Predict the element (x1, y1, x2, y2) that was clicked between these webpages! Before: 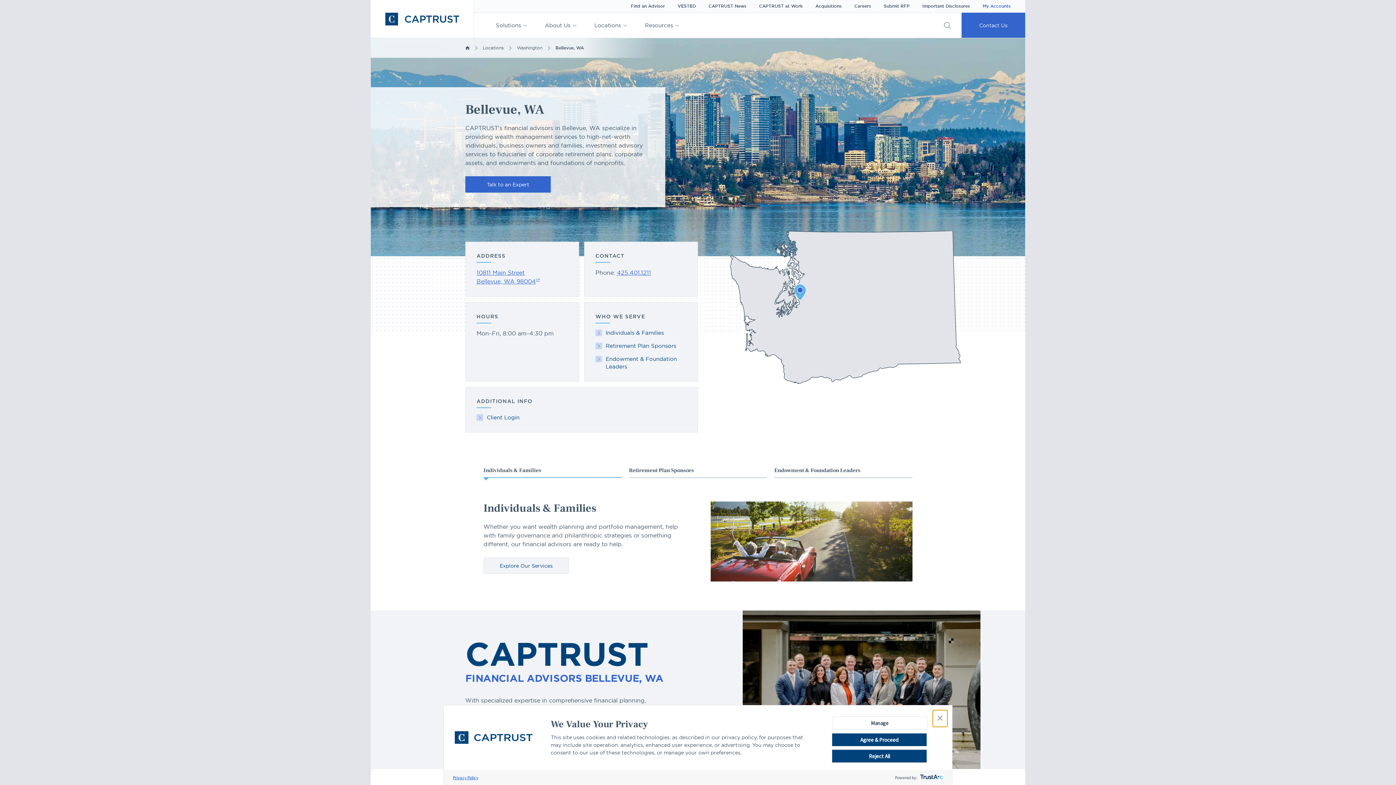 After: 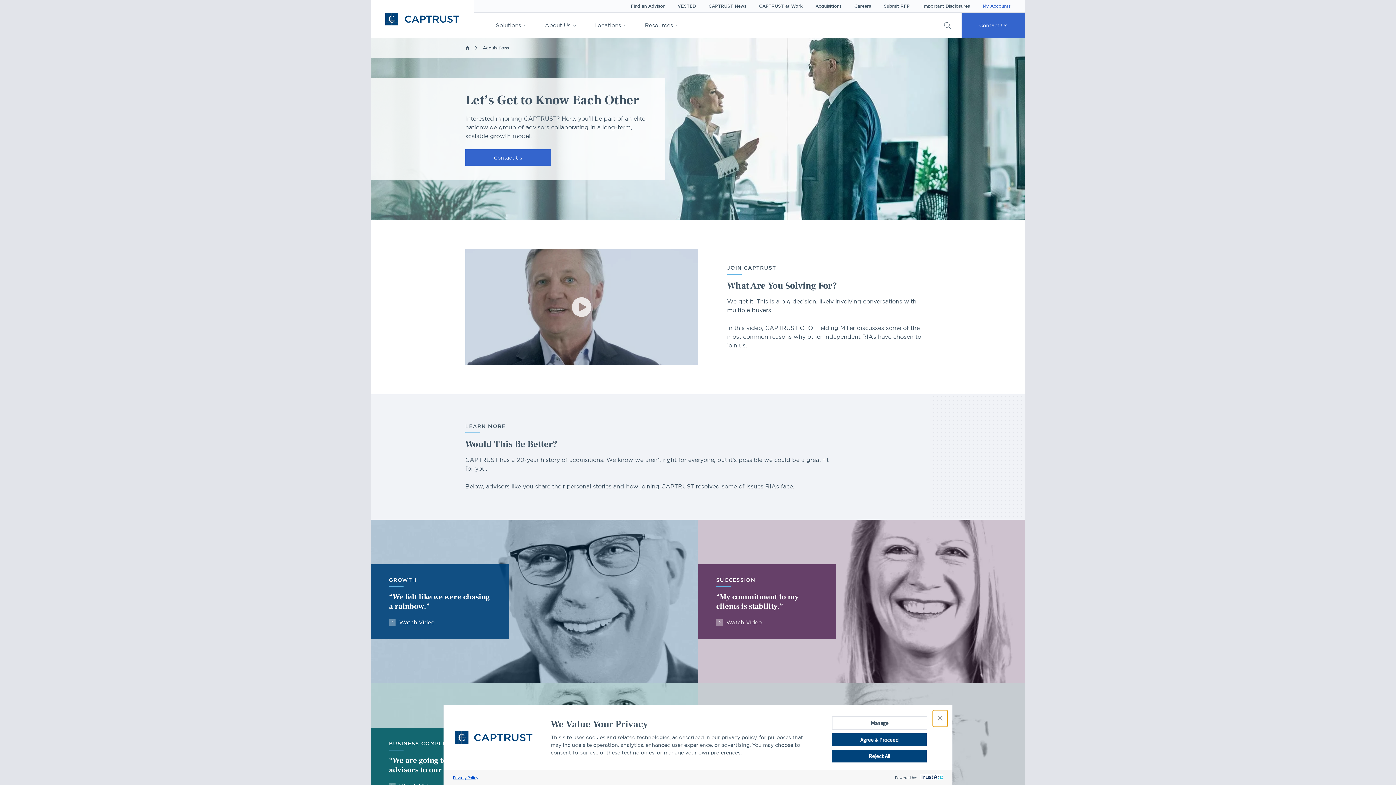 Action: bbox: (815, 3, 841, 8) label: Acquisitions